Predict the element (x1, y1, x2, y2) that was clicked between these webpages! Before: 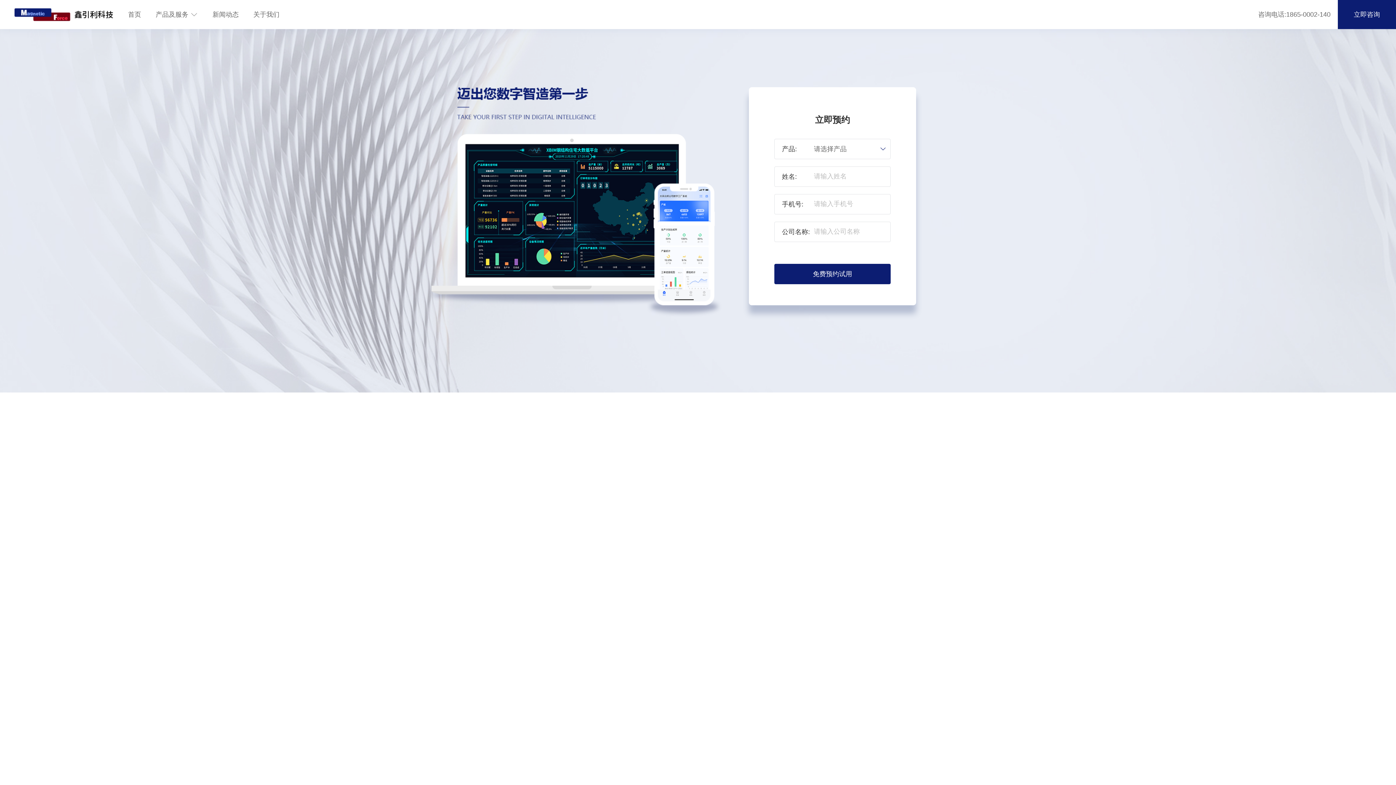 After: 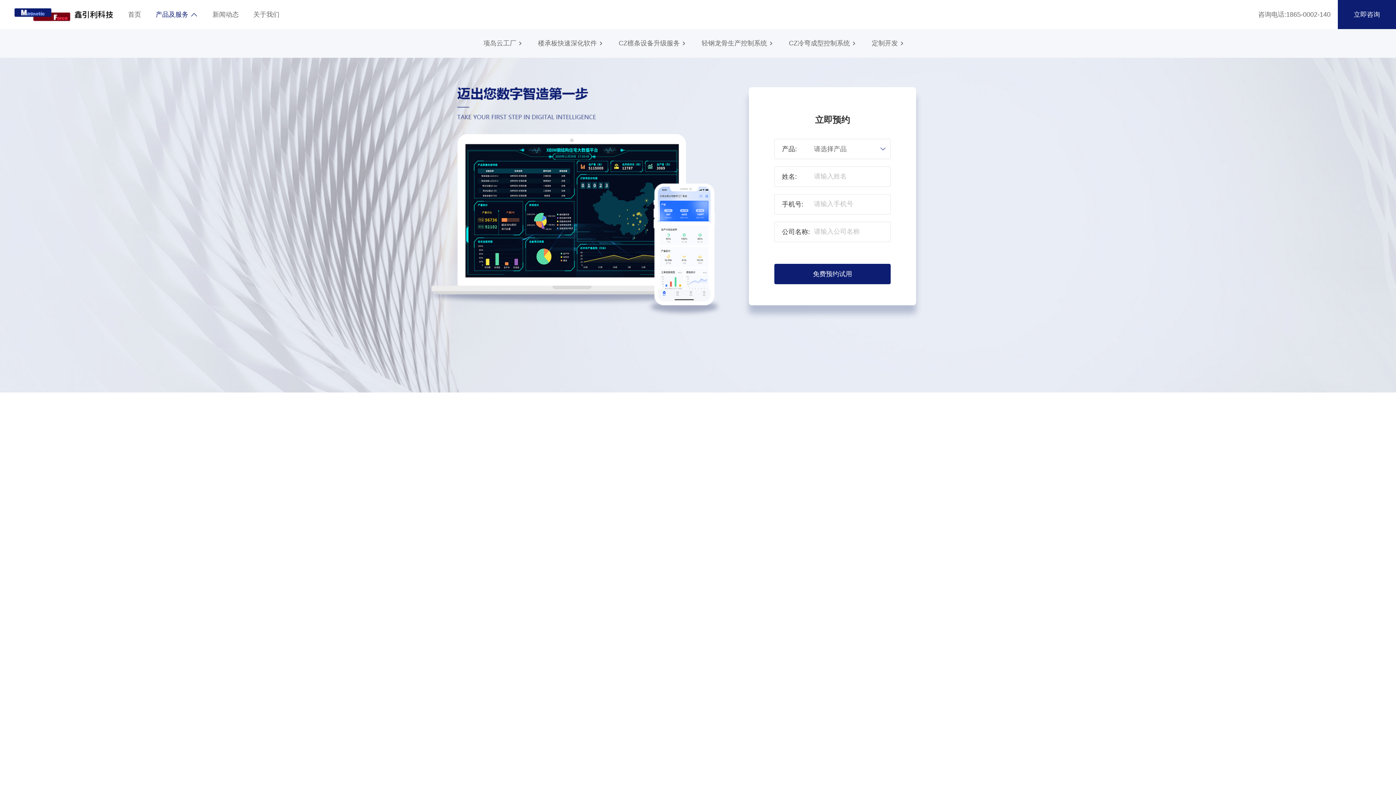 Action: bbox: (155, 3, 198, 25) label: 产品及服务